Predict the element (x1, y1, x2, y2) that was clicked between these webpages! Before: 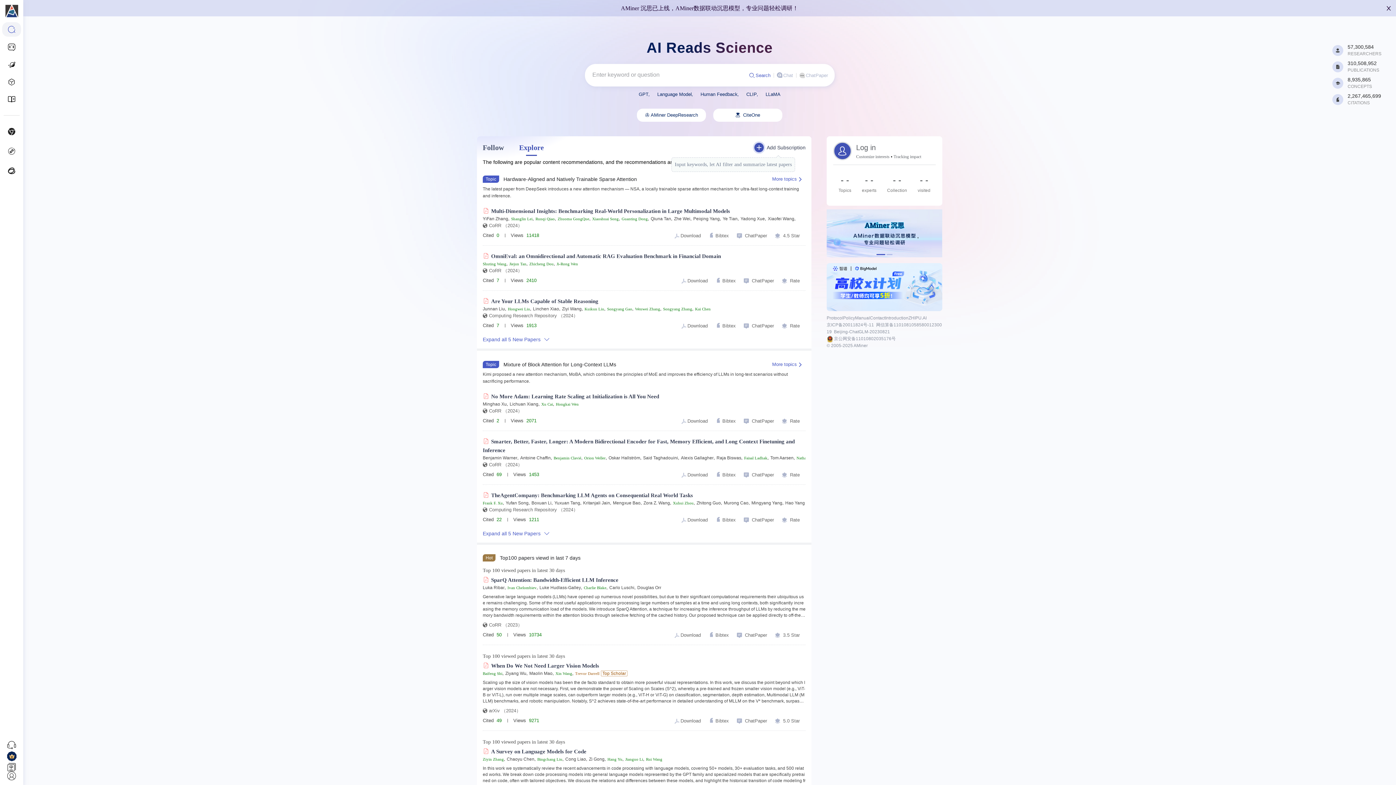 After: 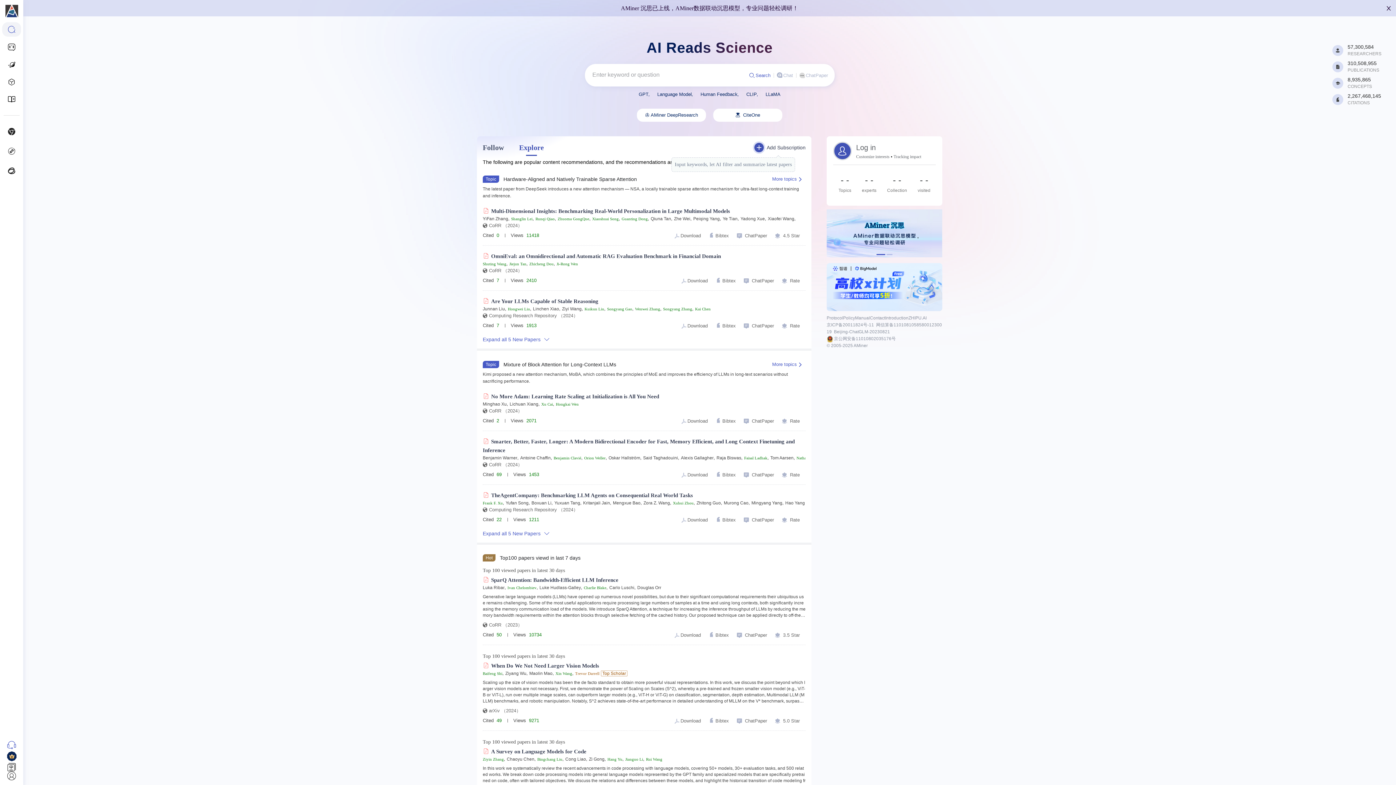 Action: bbox: (6, 740, 16, 750)